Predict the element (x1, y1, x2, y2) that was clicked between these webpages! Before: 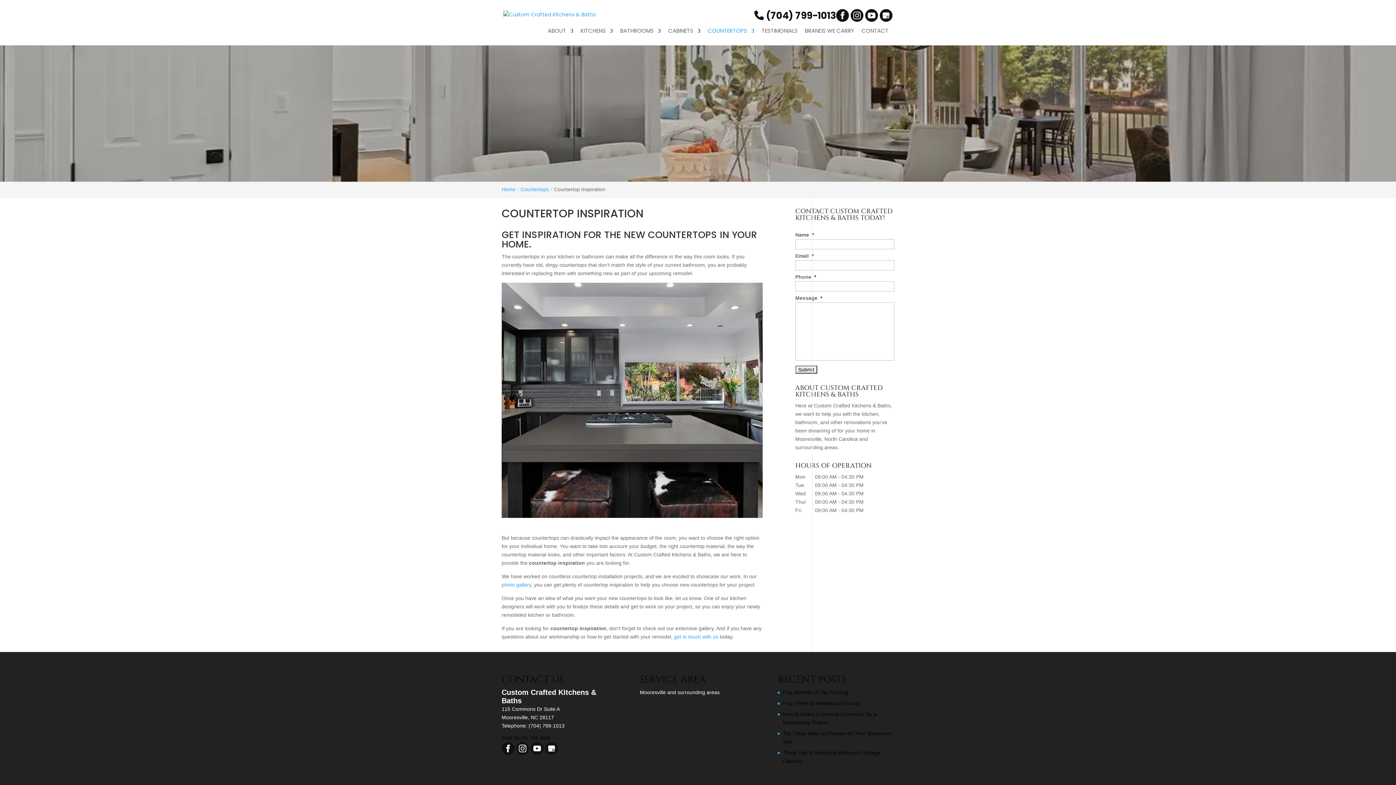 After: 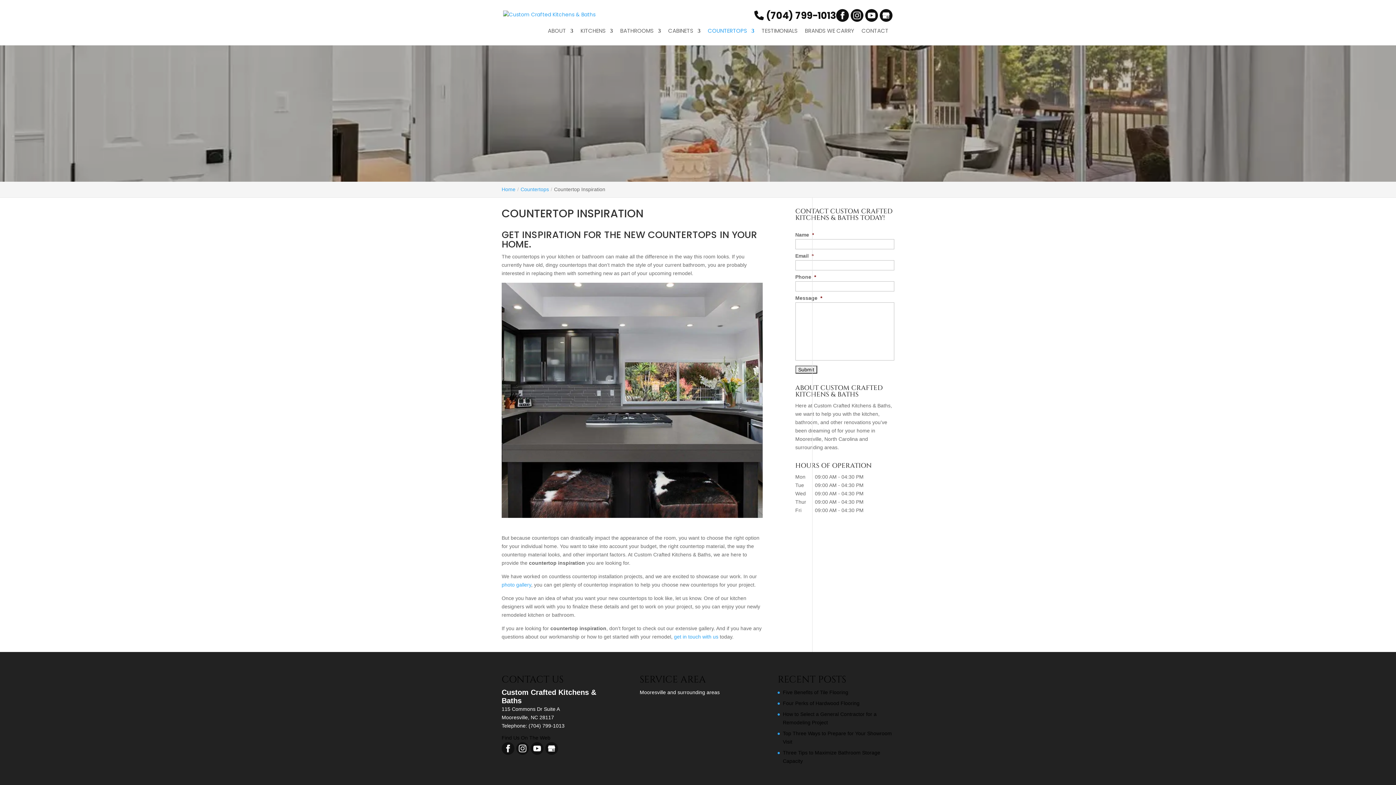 Action: bbox: (865, 9, 878, 21)